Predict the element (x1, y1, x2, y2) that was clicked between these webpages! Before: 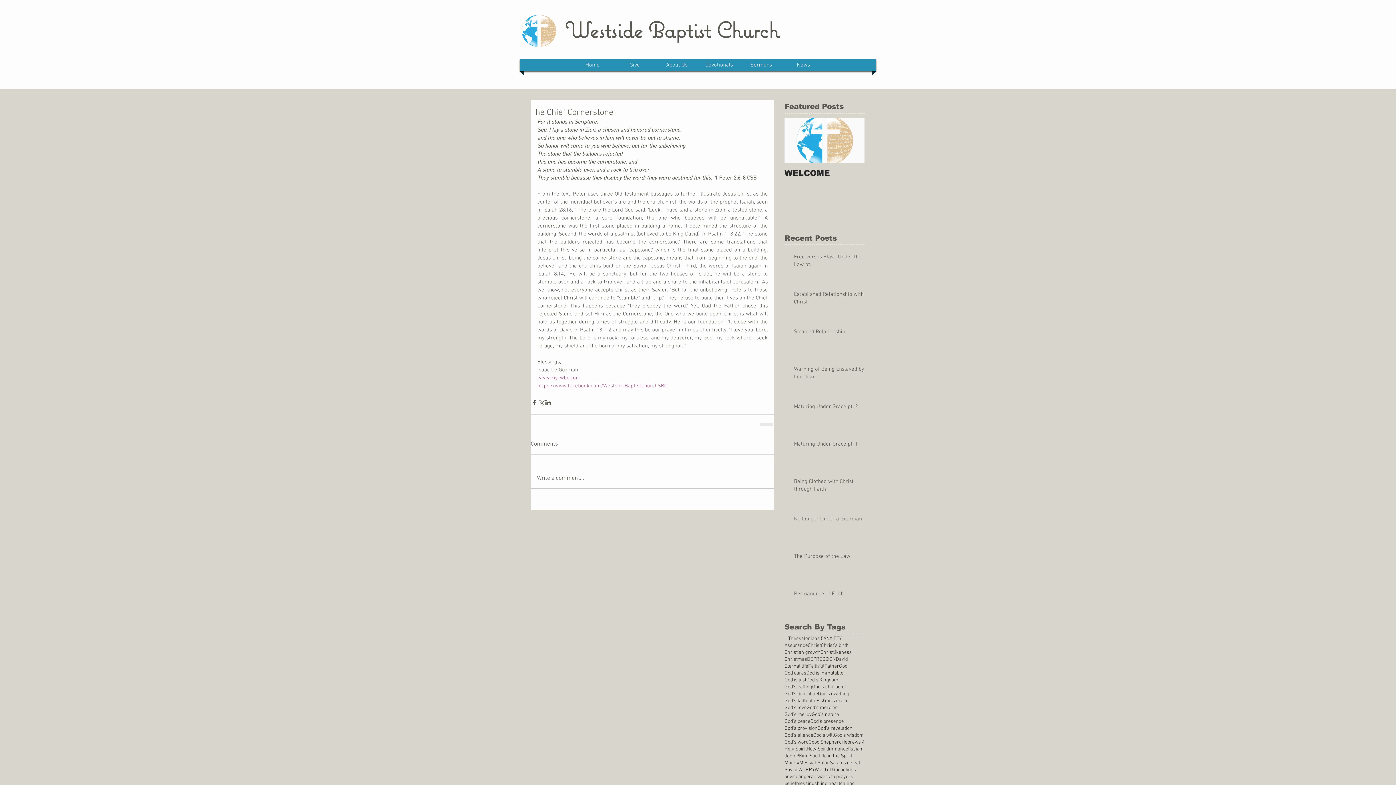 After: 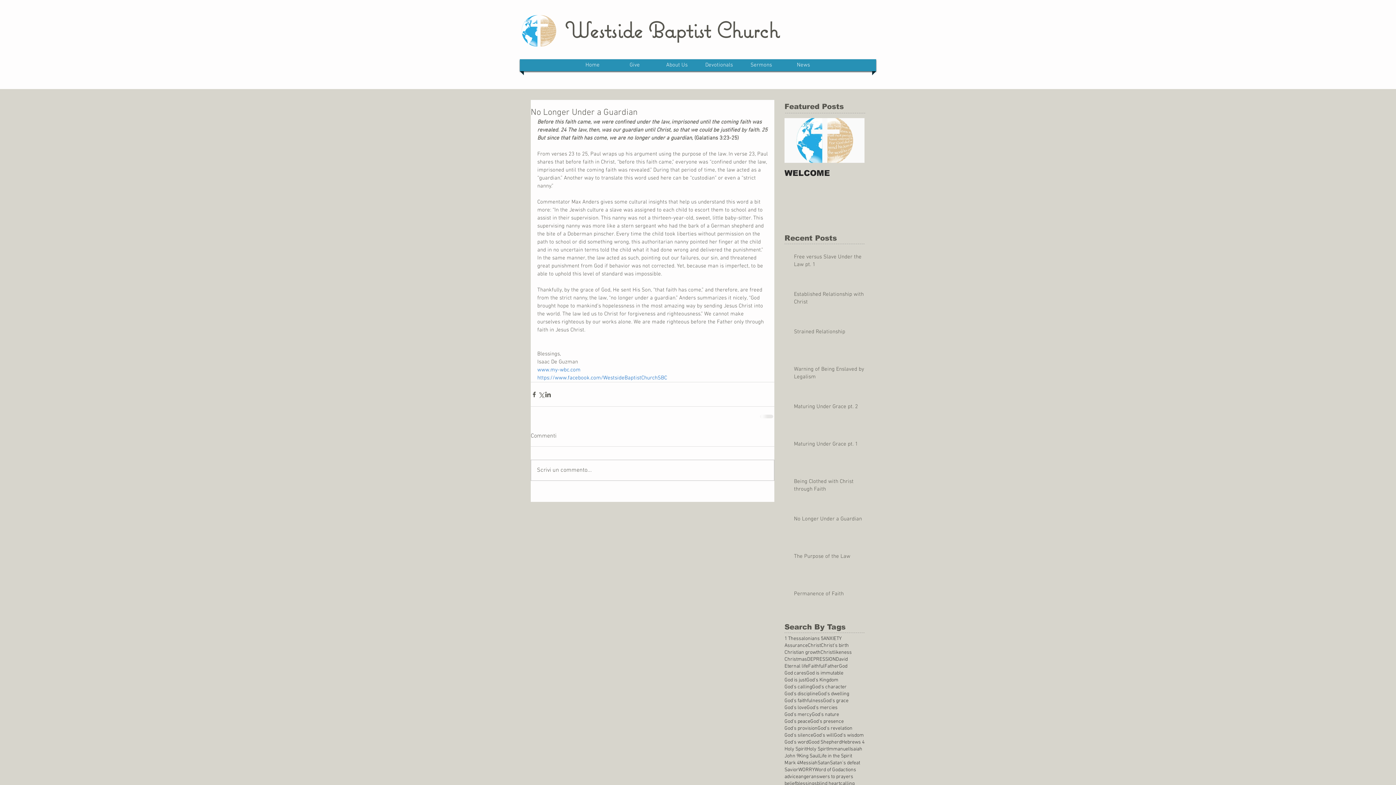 Action: bbox: (794, 515, 869, 526) label: No Longer Under a Guardian